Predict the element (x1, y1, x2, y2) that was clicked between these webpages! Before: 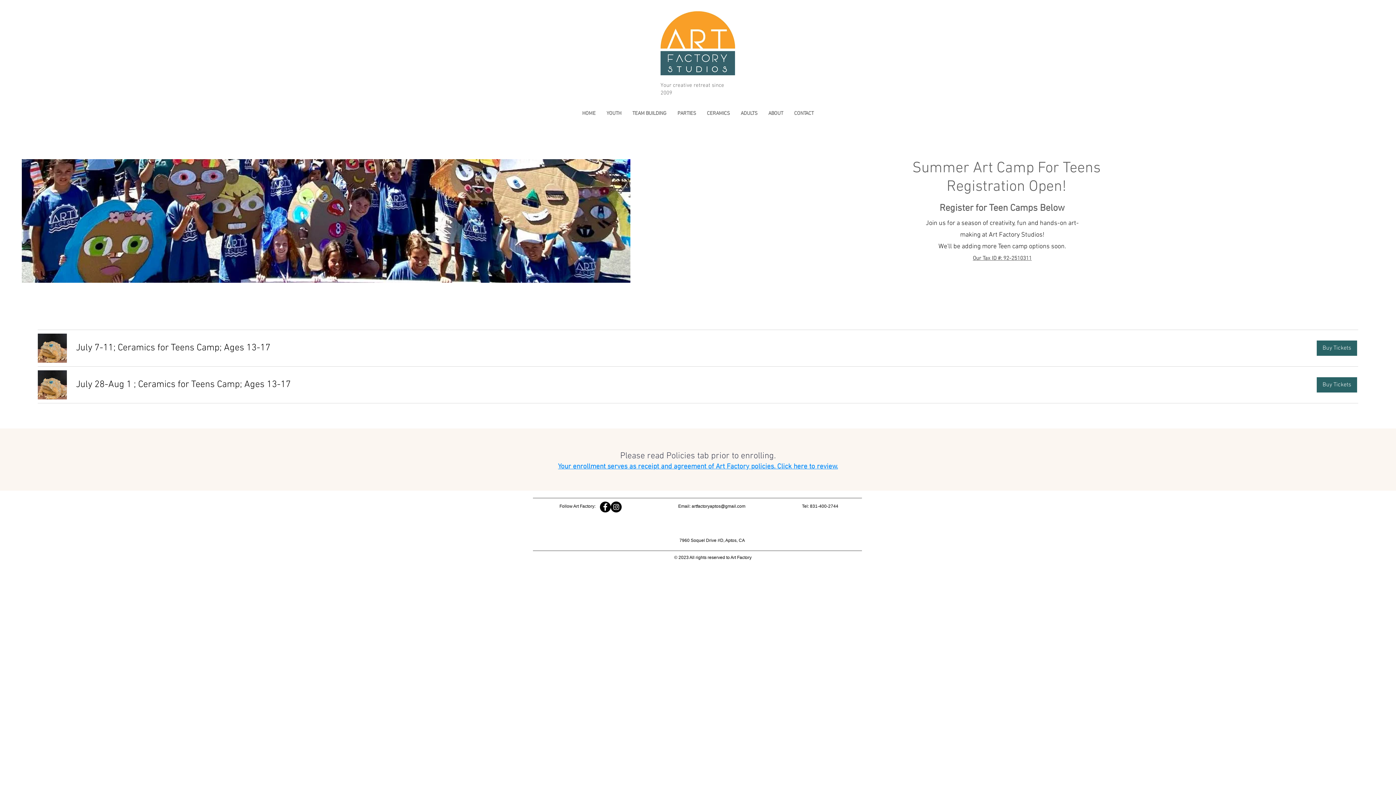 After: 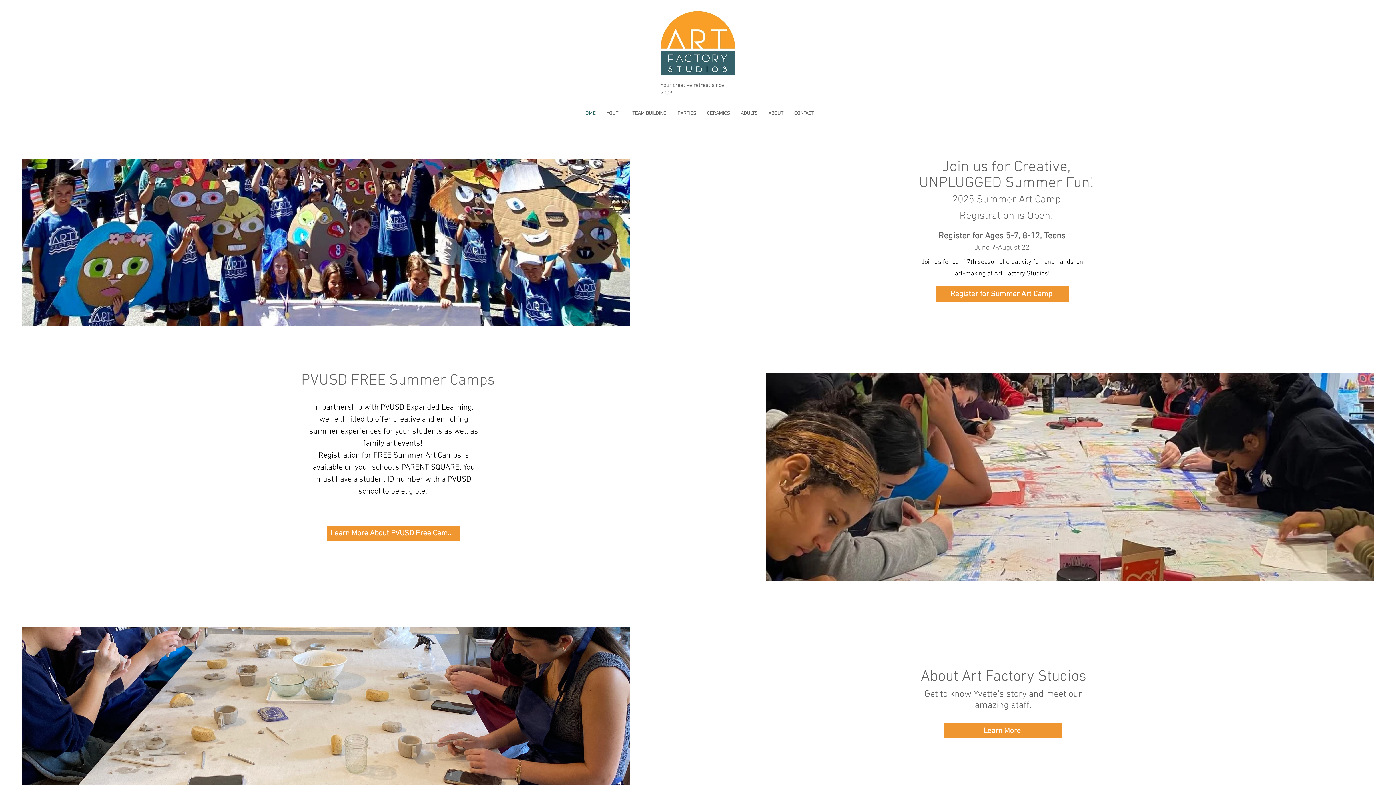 Action: bbox: (660, 11, 735, 76)